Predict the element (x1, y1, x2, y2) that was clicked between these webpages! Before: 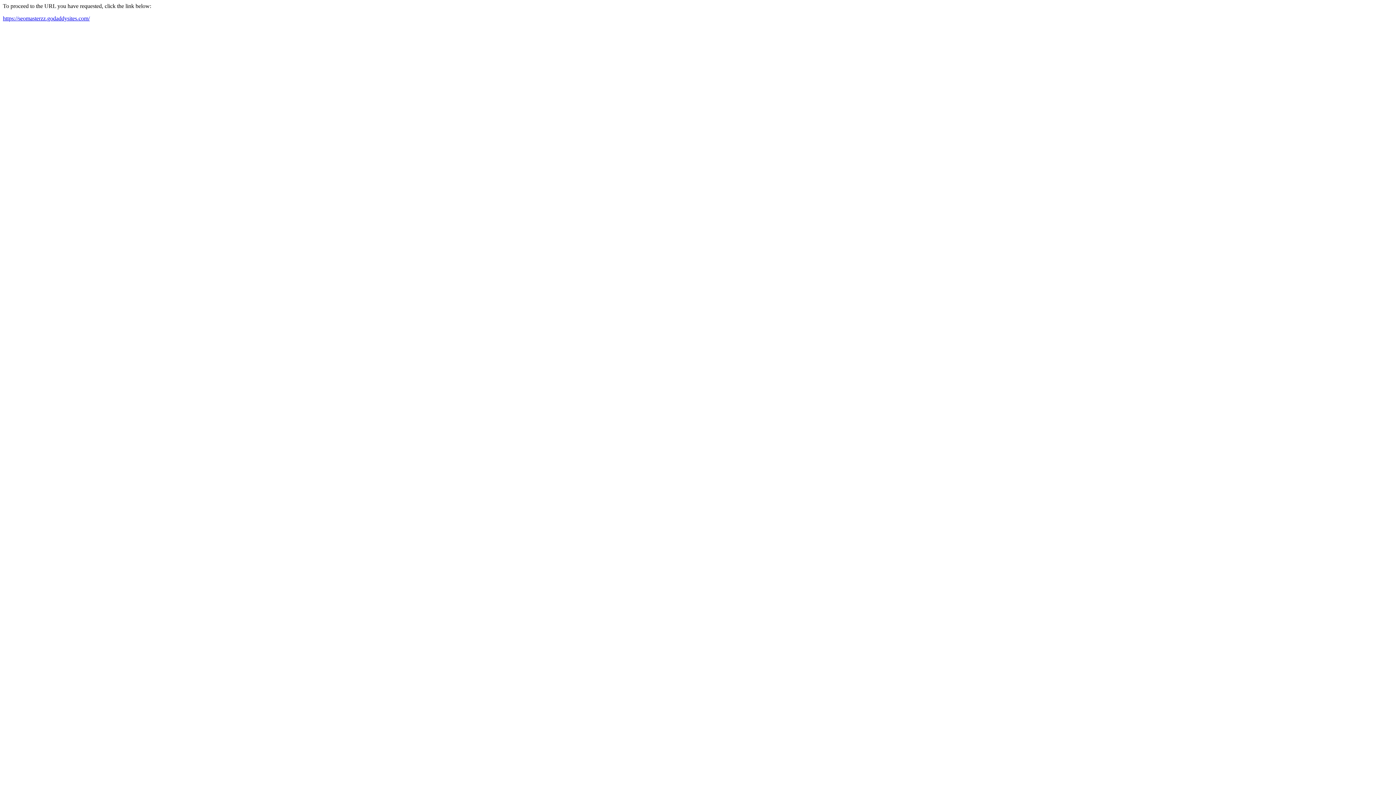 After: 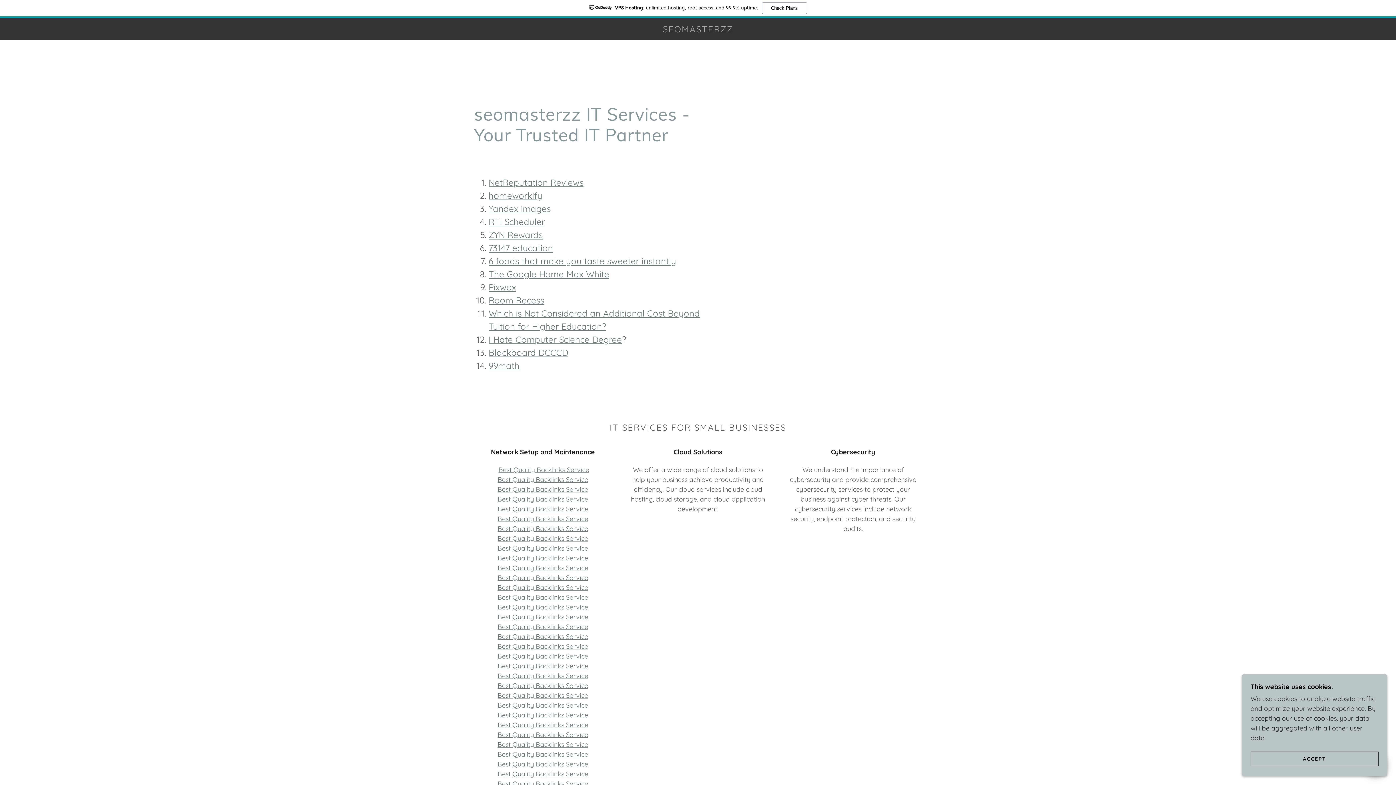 Action: bbox: (2, 15, 89, 21) label: https://seomasterzz.godaddysites.com/